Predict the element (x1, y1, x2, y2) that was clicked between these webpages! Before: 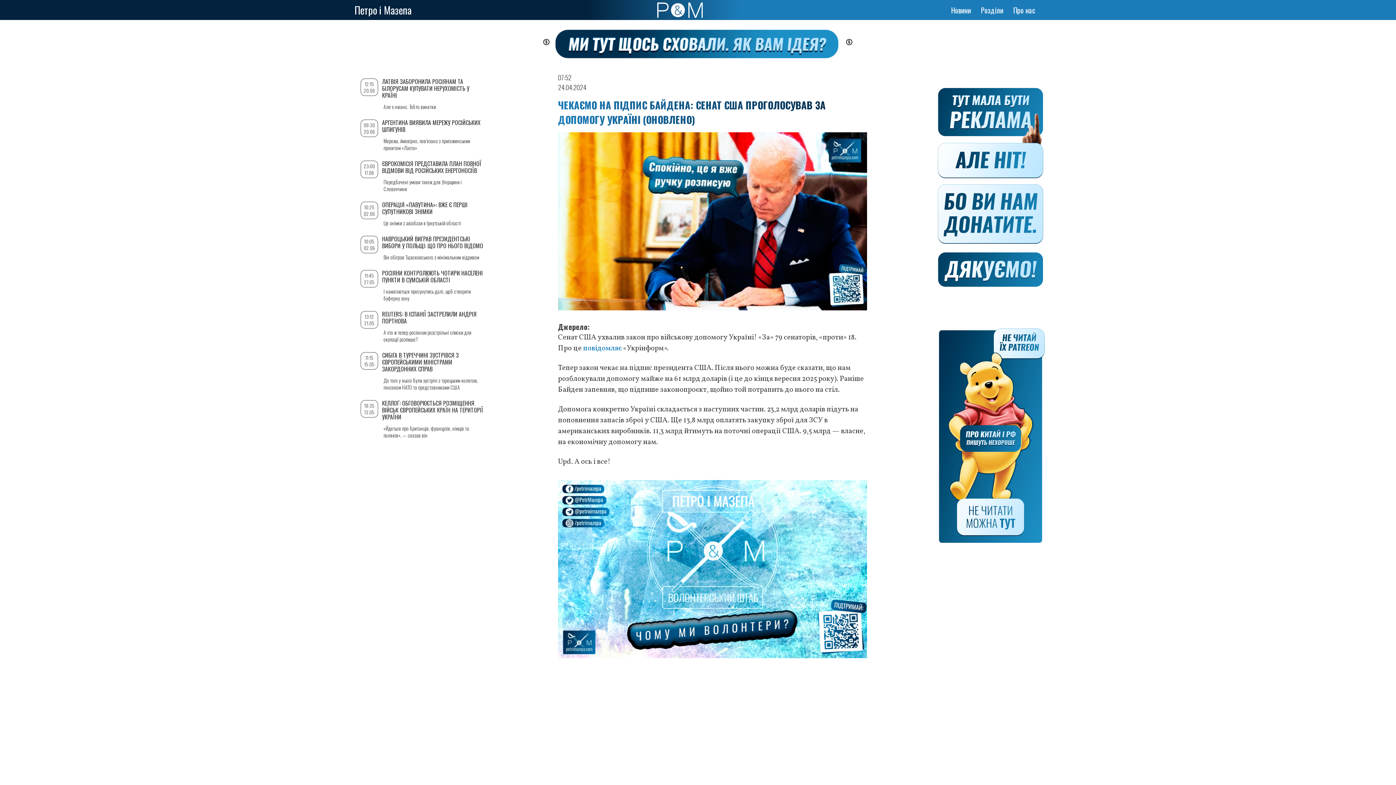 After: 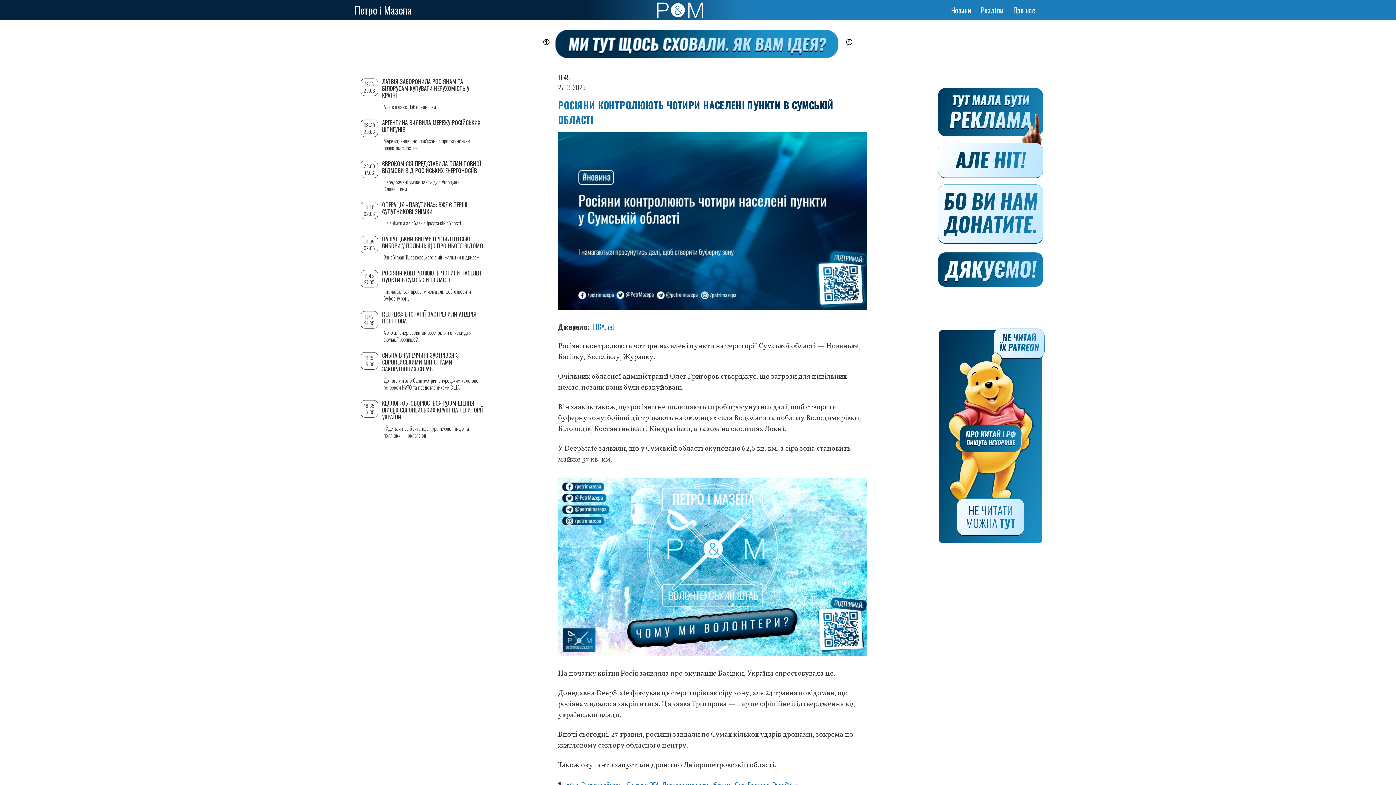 Action: bbox: (382, 268, 482, 284) label: РОСІЯНИ КОНТРОЛЮЮТЬ ЧОТИРИ НАСЕЛЕНІ ПУНКТИ В СУМСЬКІЙ ОБЛАСТІ